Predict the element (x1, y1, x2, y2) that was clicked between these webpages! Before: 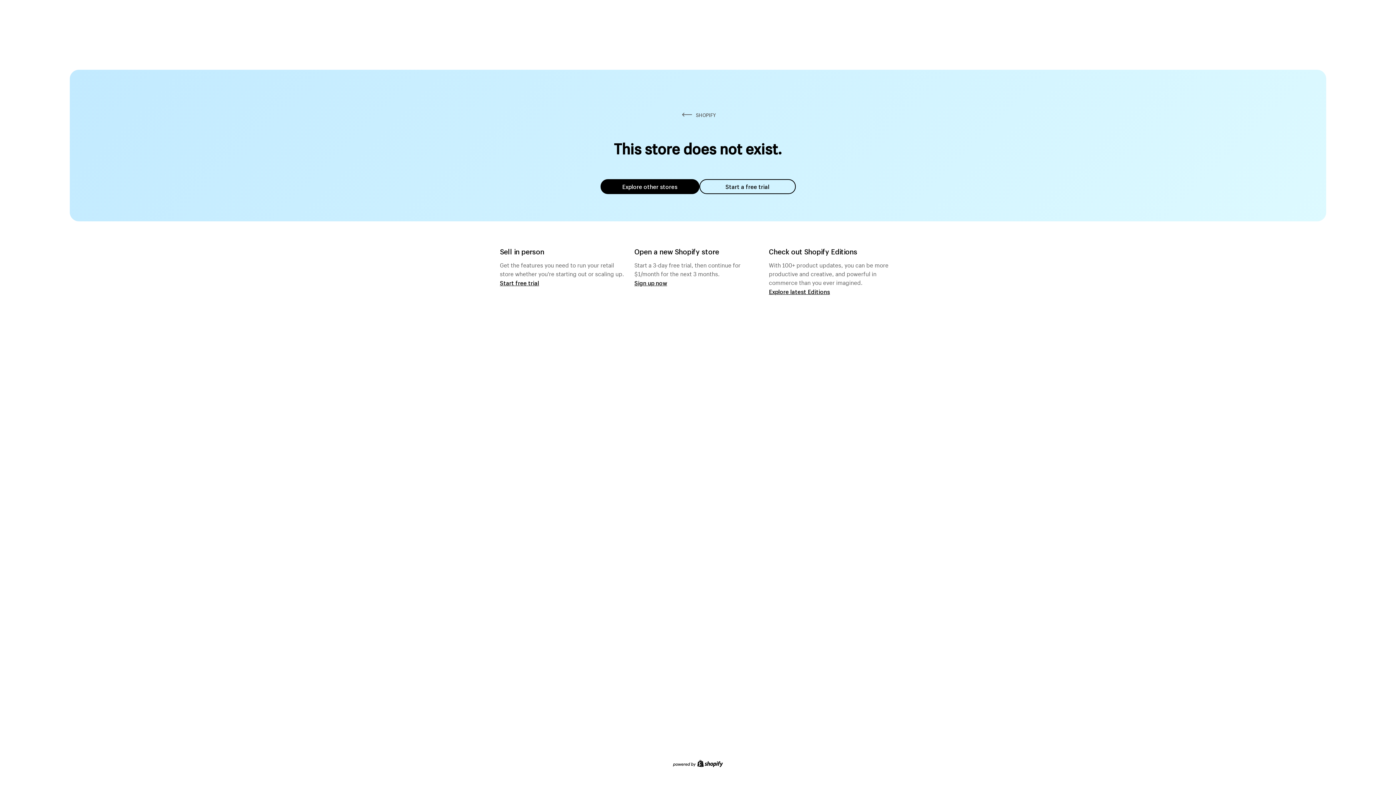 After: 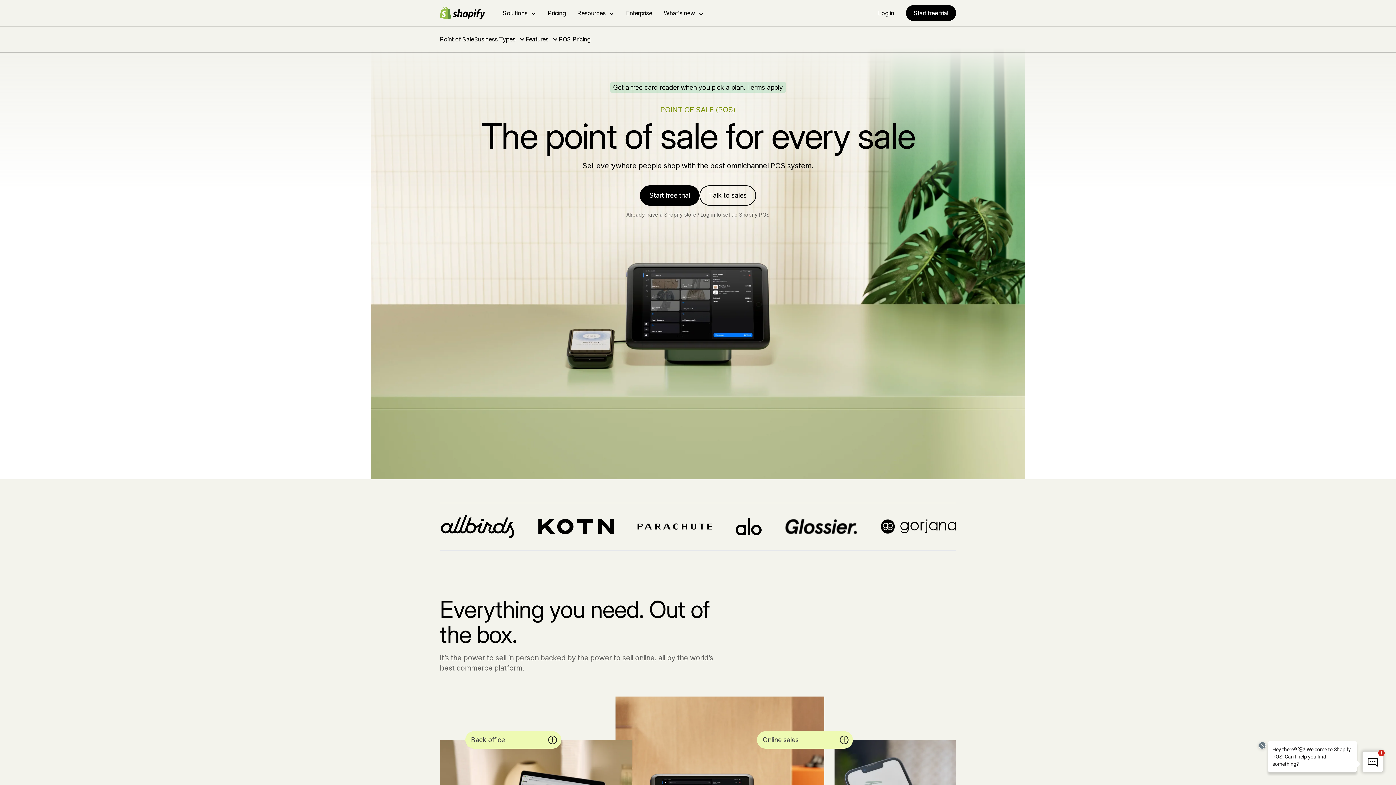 Action: bbox: (500, 279, 539, 286) label: Start free trial